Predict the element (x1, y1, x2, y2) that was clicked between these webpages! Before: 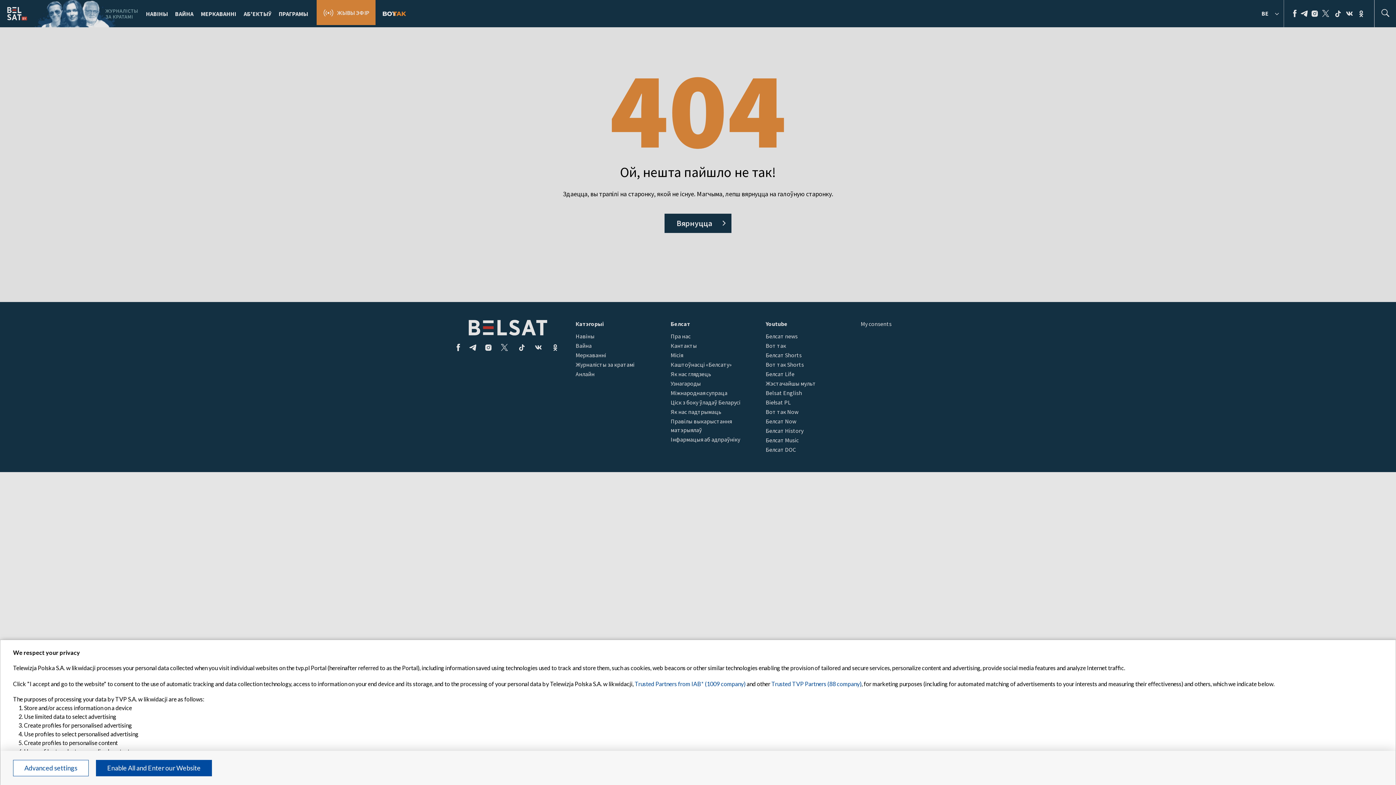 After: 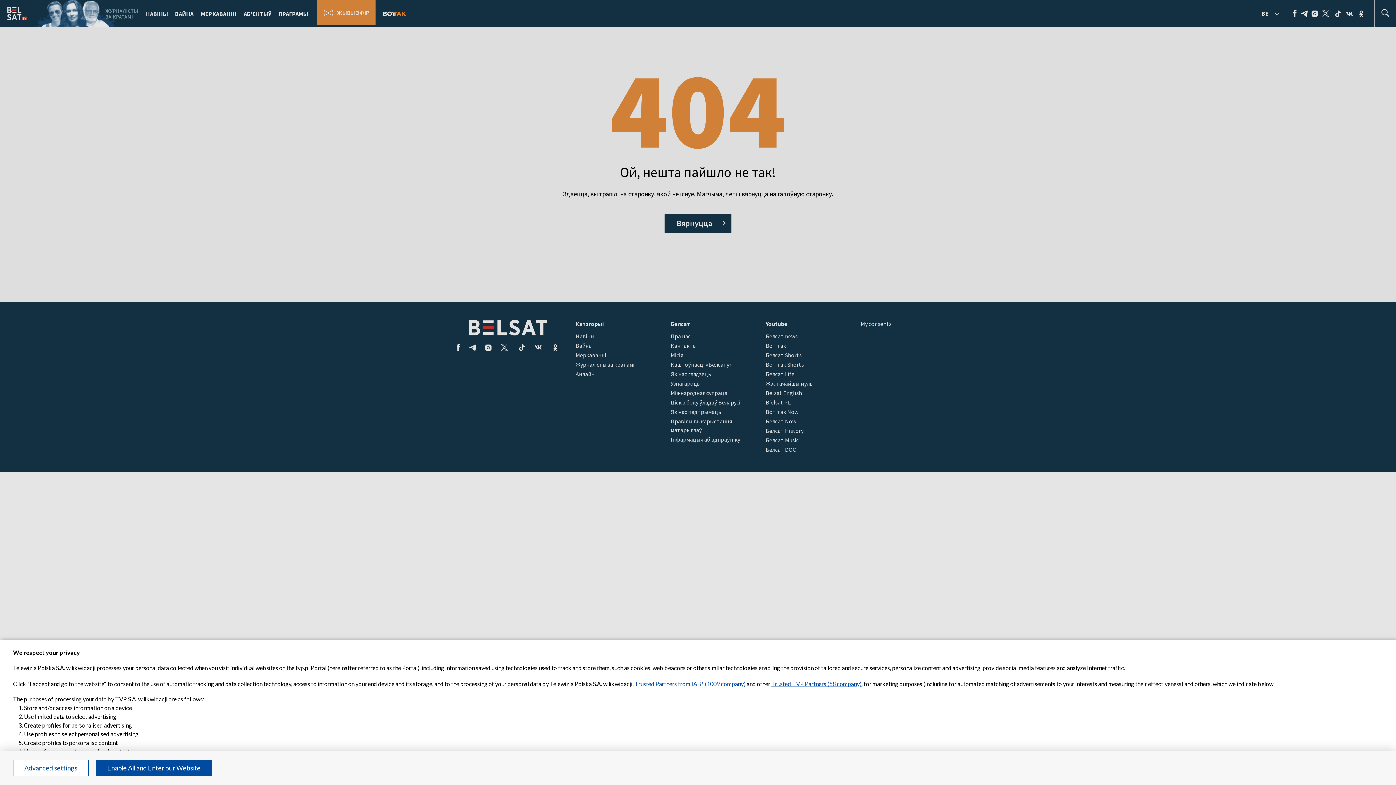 Action: label: Trusted TVP Partners (88 company) bbox: (771, 680, 861, 687)